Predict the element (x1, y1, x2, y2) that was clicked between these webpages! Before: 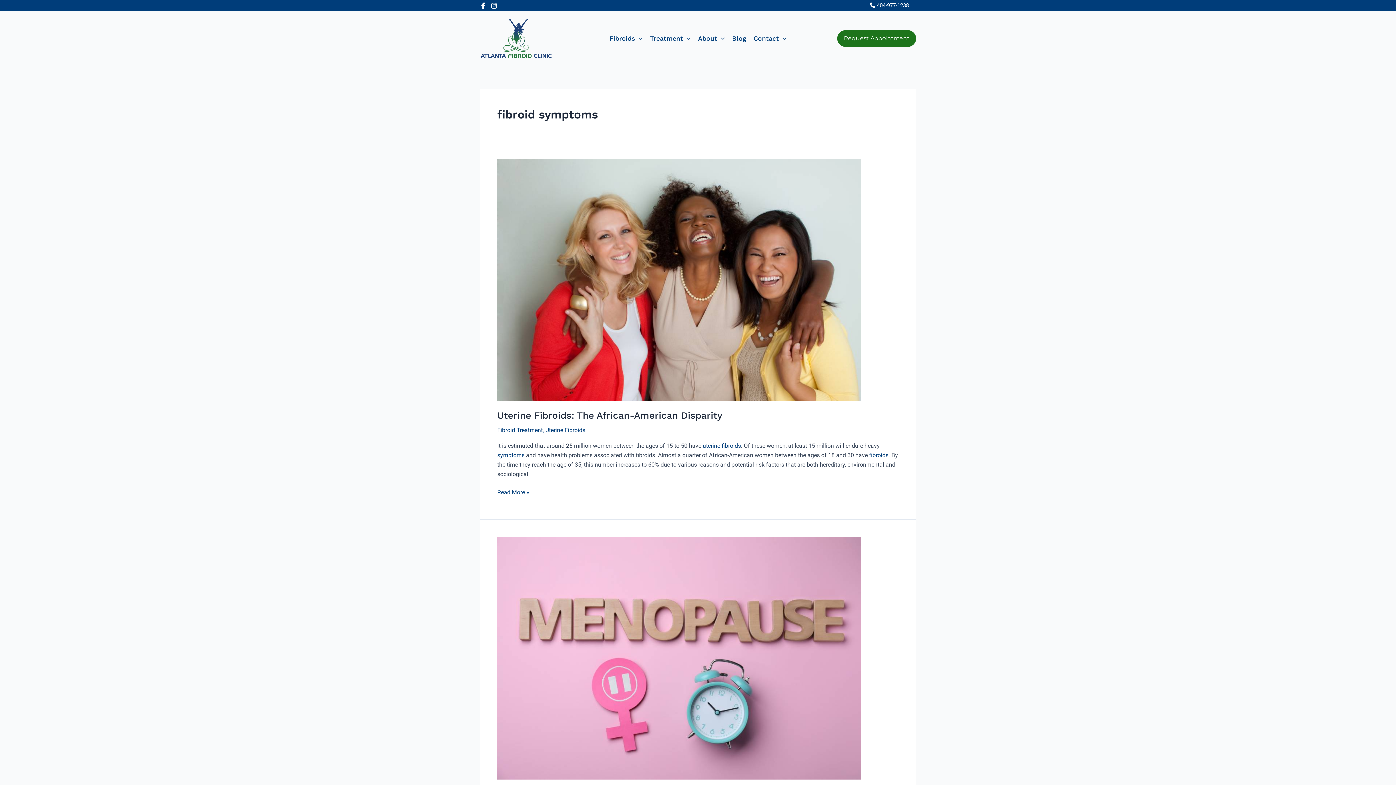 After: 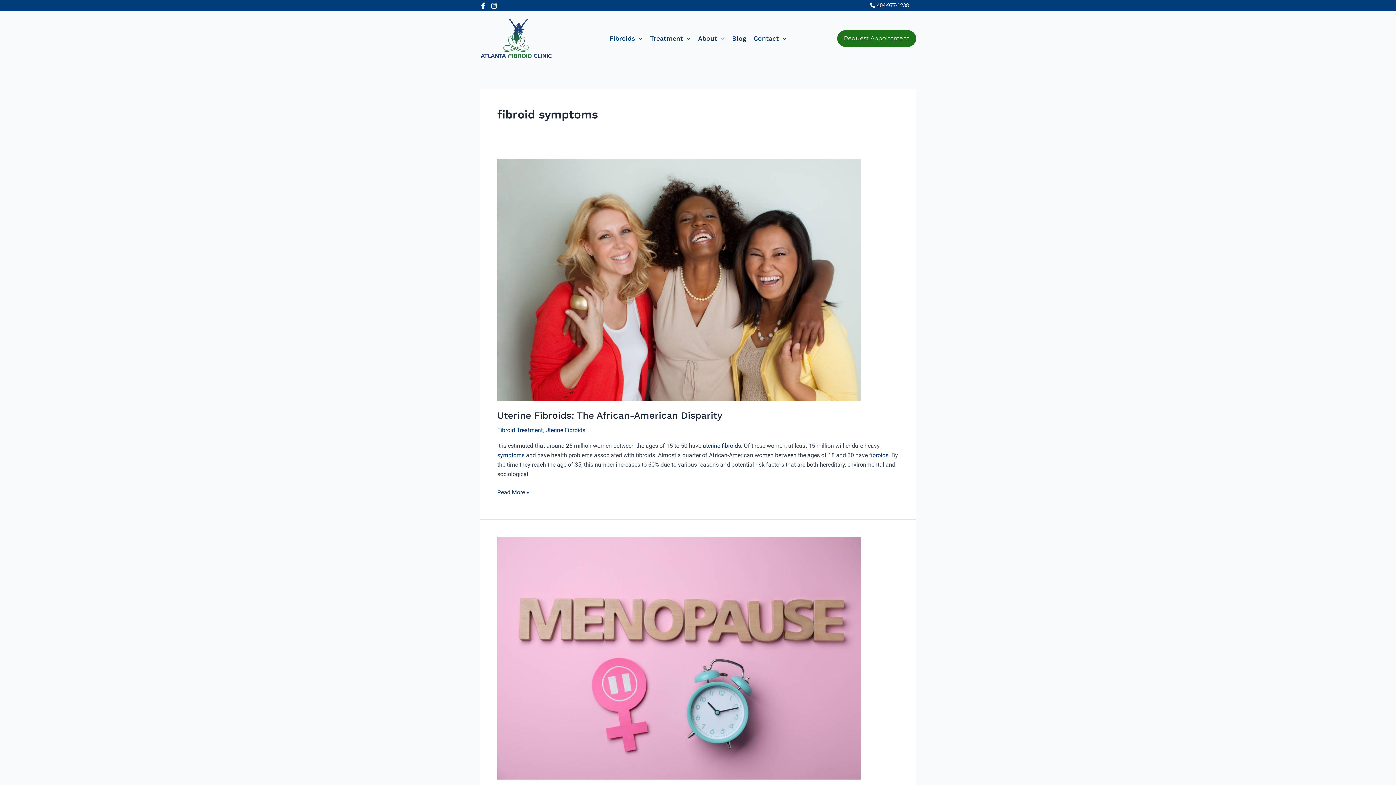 Action: bbox: (497, 452, 524, 459) label: symptoms